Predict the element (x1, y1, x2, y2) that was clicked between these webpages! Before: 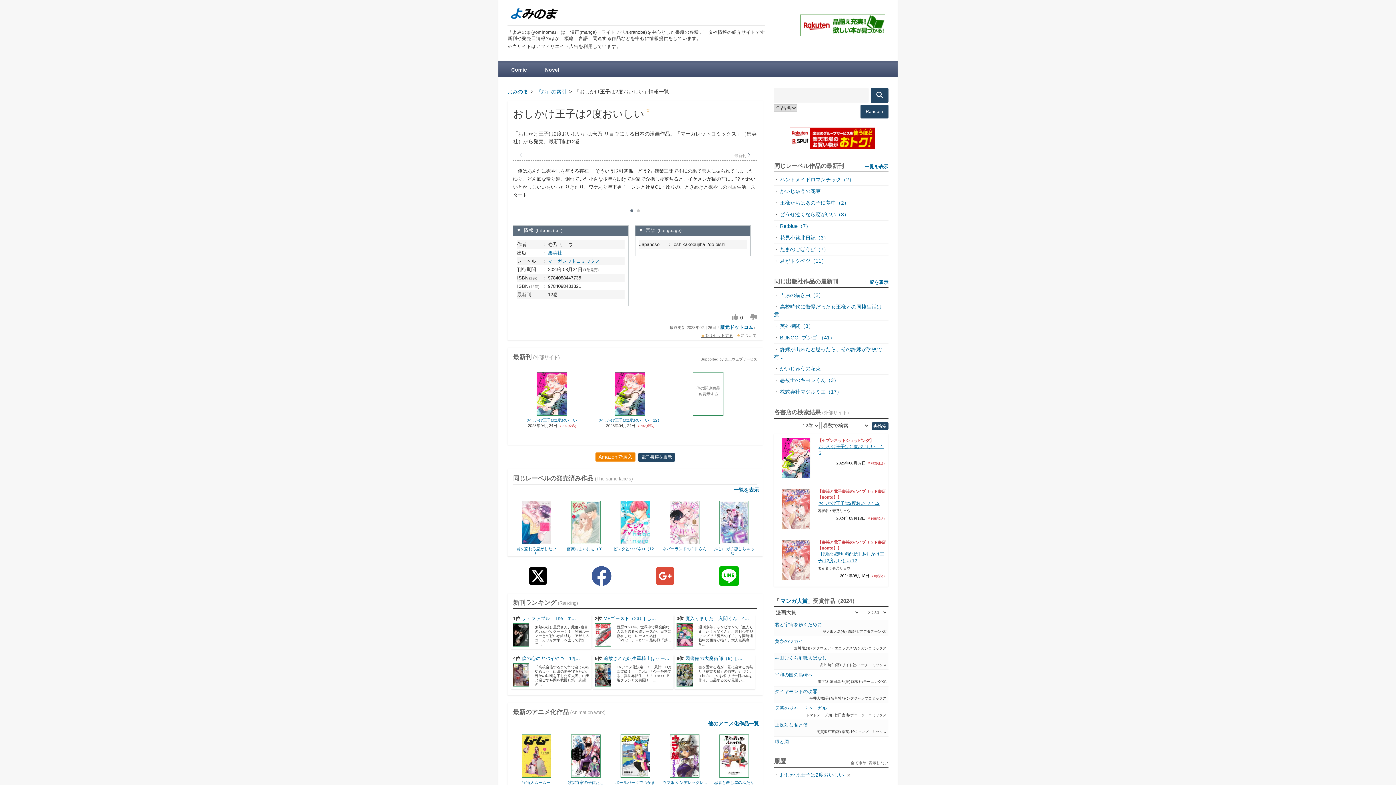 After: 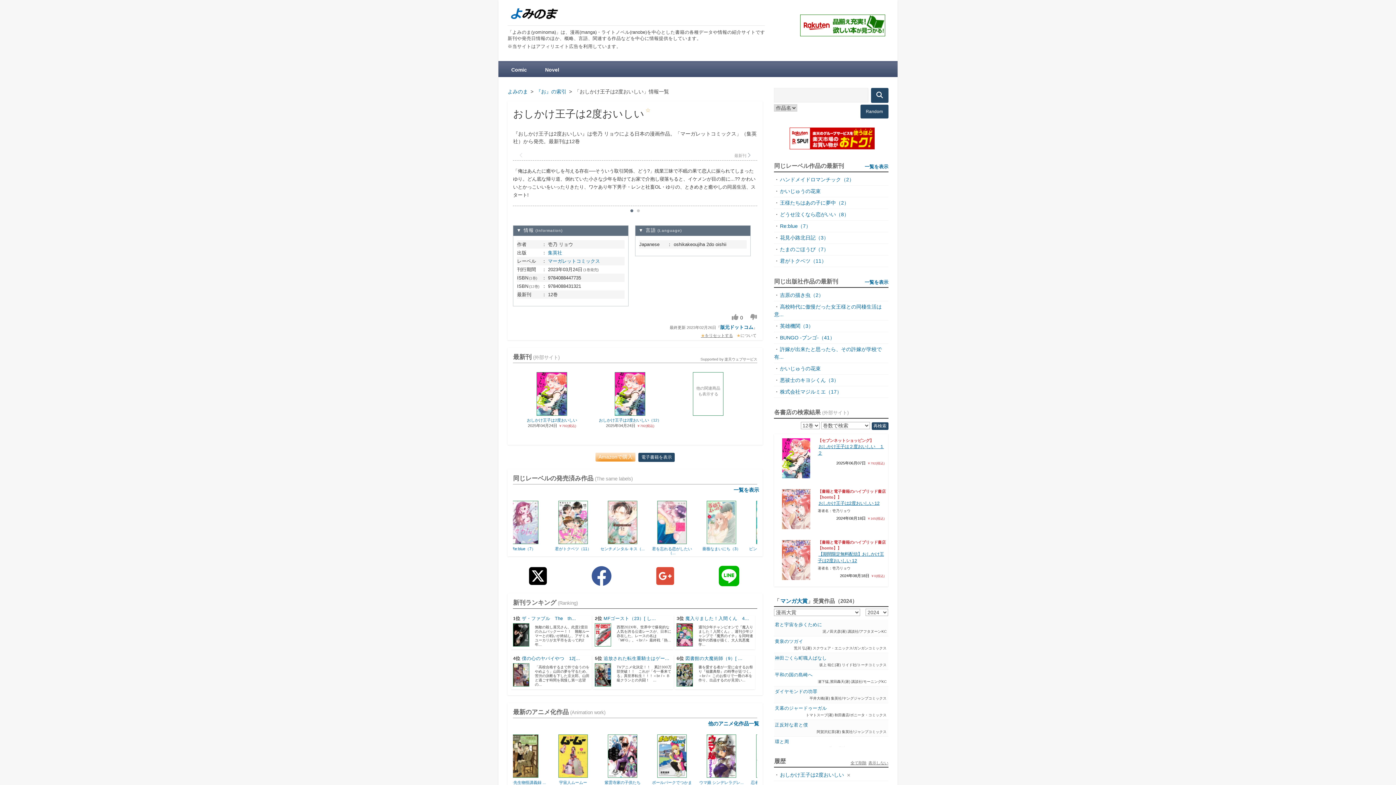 Action: label: Amazonで購入 bbox: (595, 452, 635, 461)